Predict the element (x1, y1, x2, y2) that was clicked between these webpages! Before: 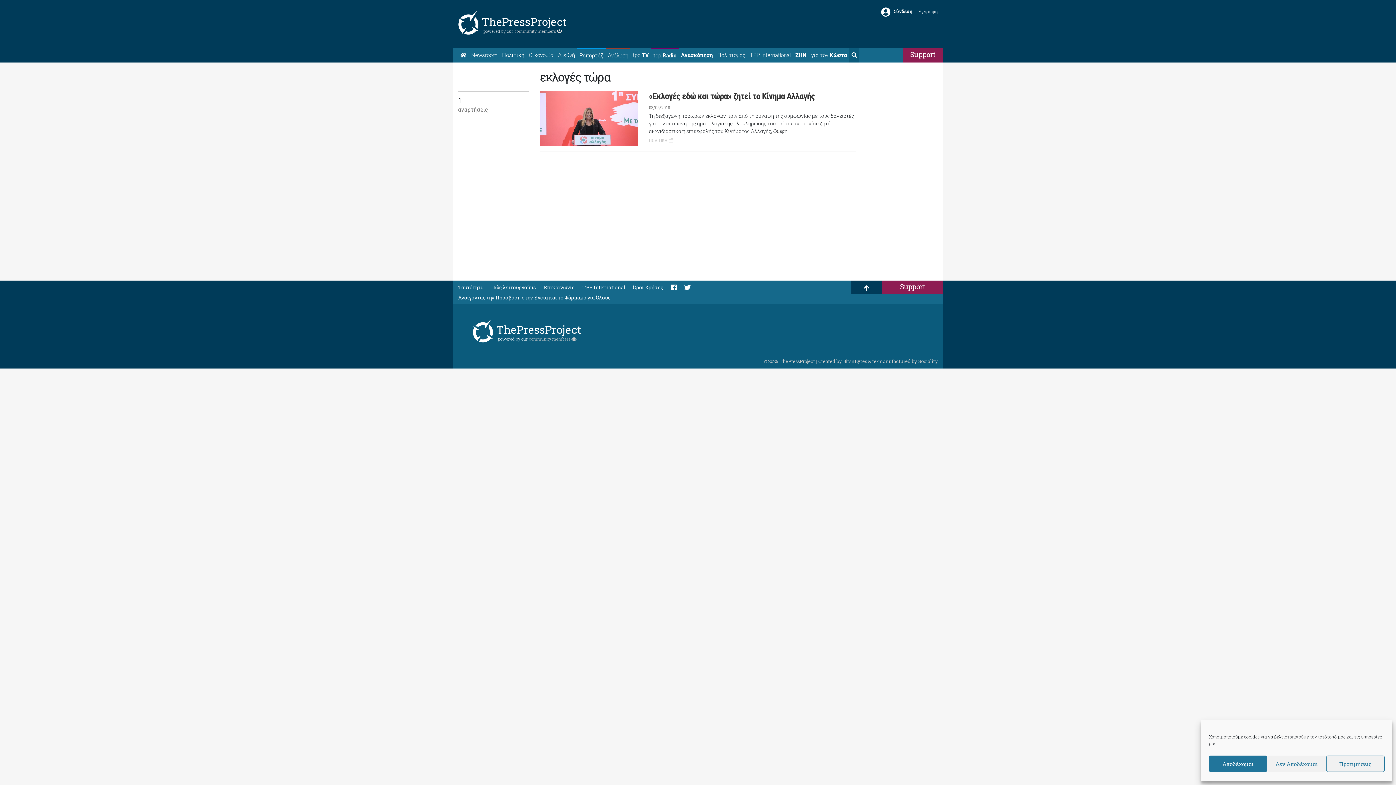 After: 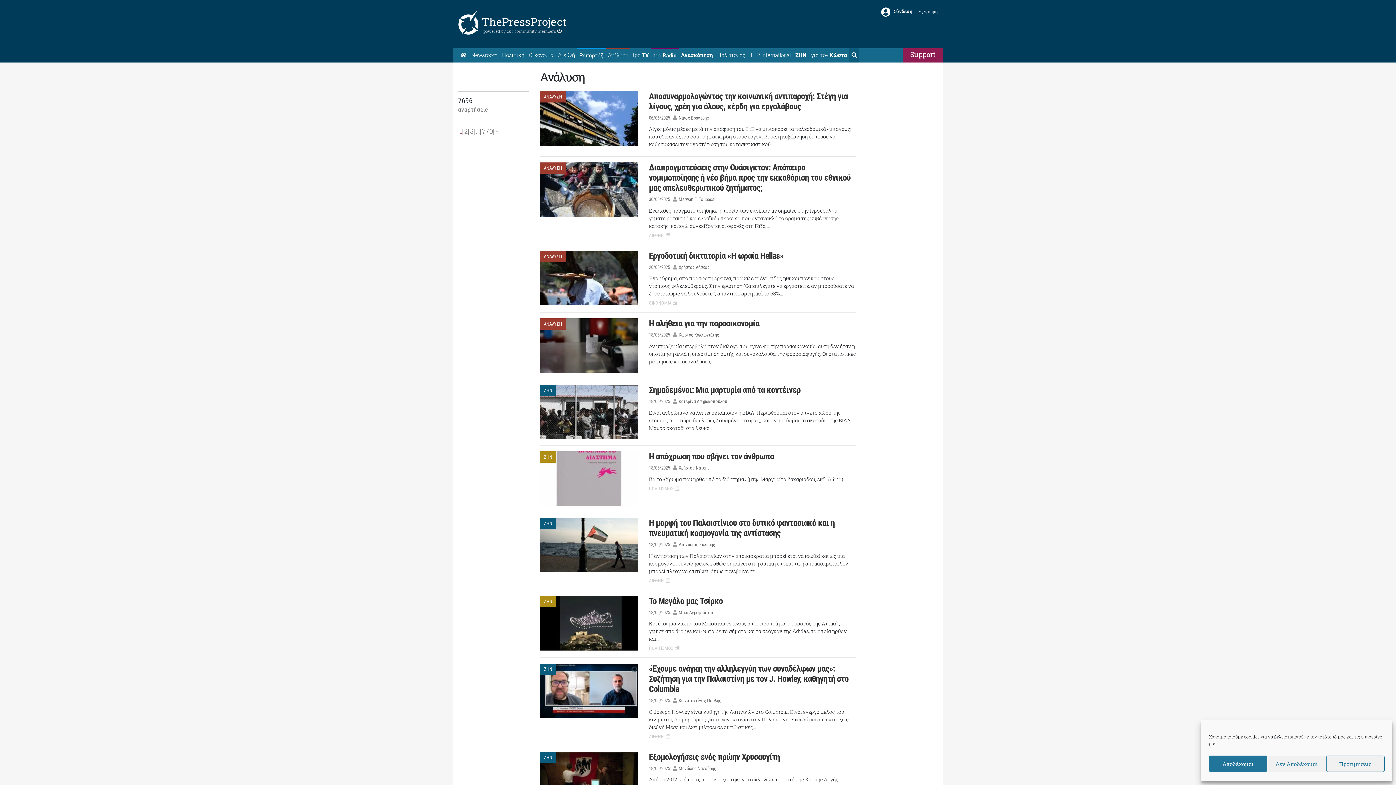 Action: bbox: (605, 48, 630, 62) label: Ανάλυση